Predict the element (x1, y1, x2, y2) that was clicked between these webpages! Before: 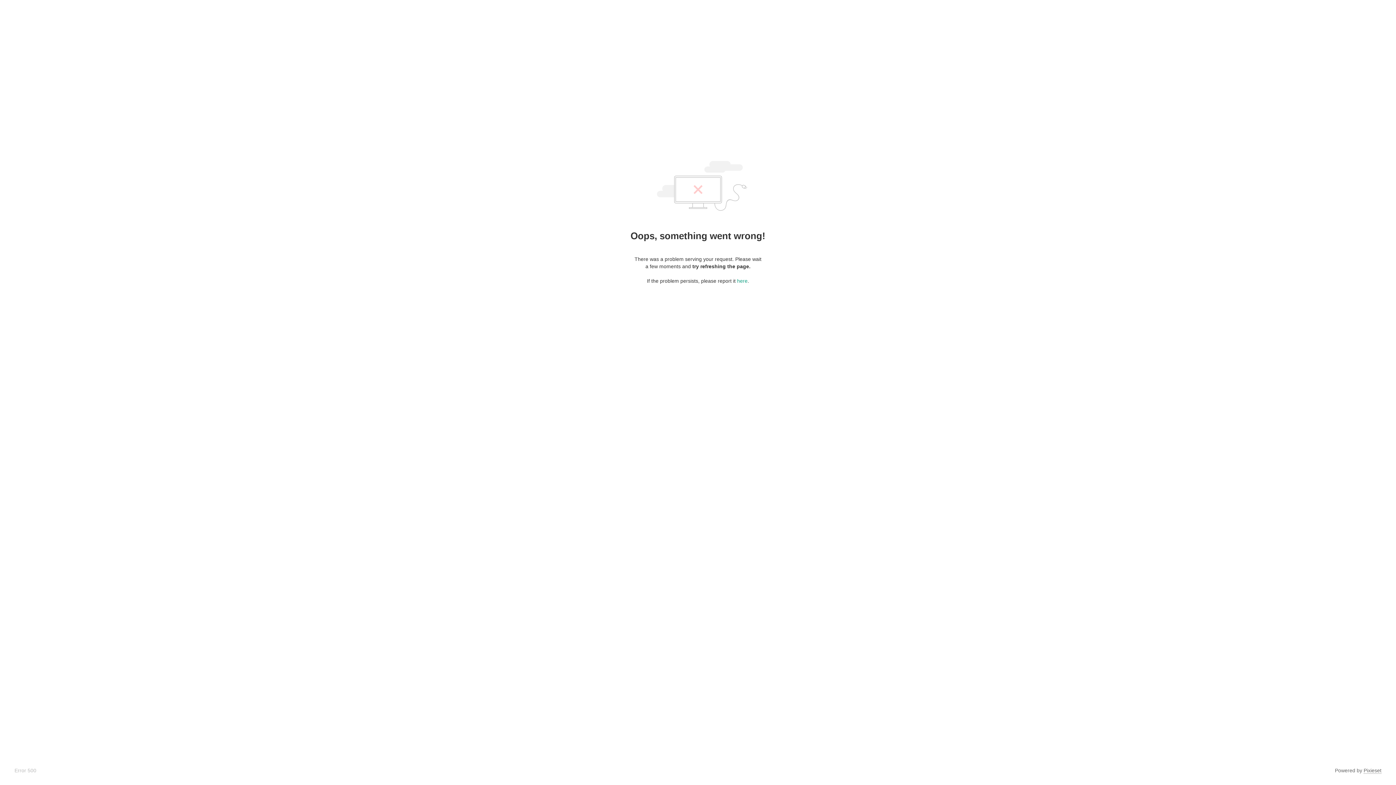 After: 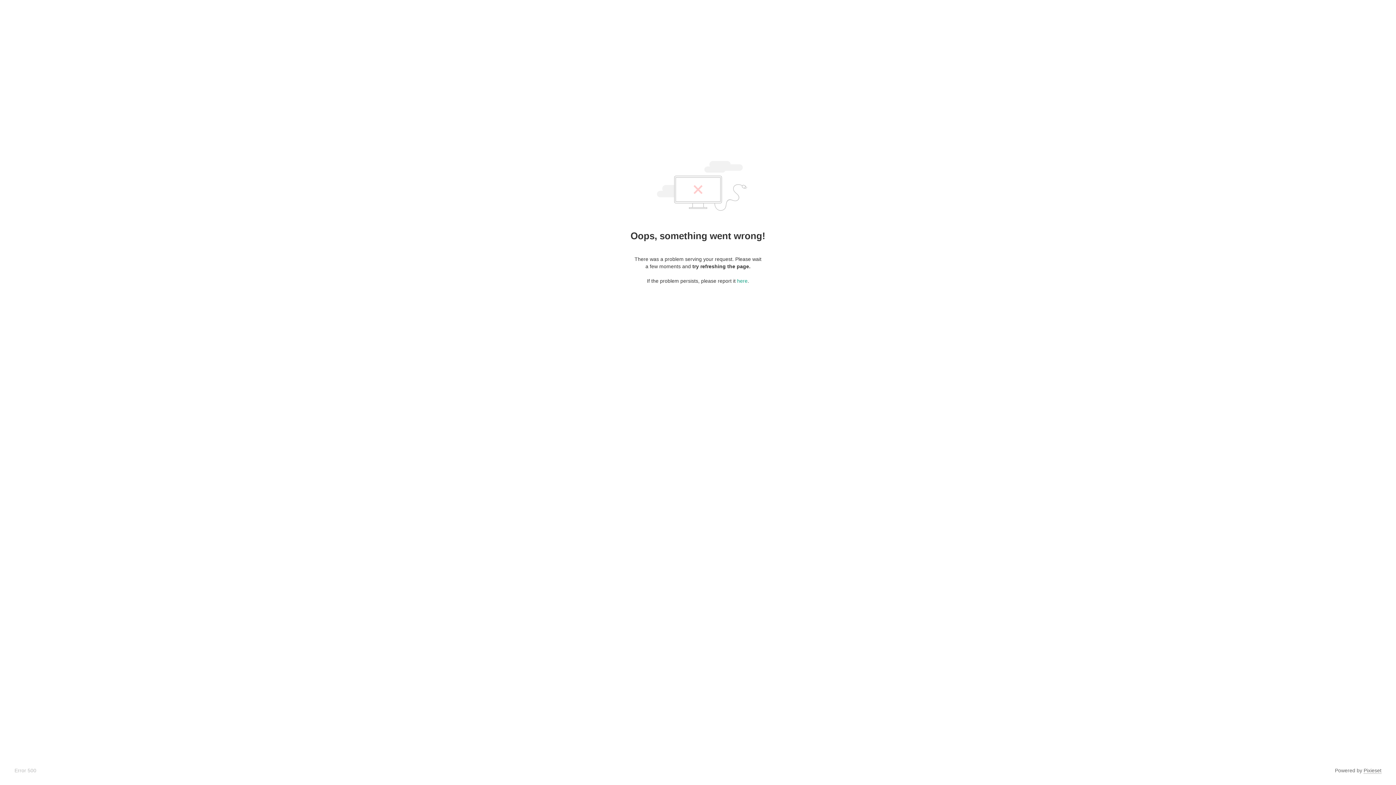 Action: label: Pixieset bbox: (1364, 768, 1381, 774)